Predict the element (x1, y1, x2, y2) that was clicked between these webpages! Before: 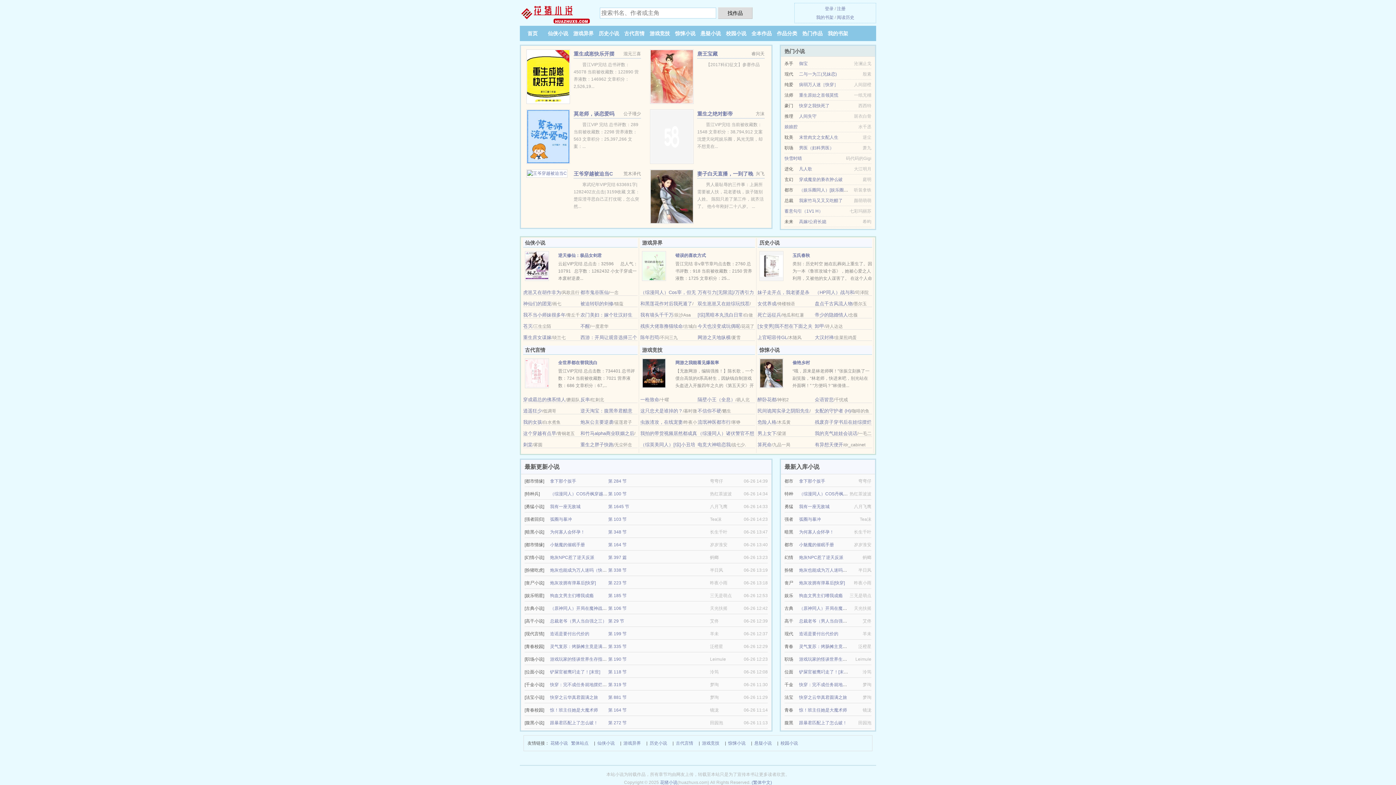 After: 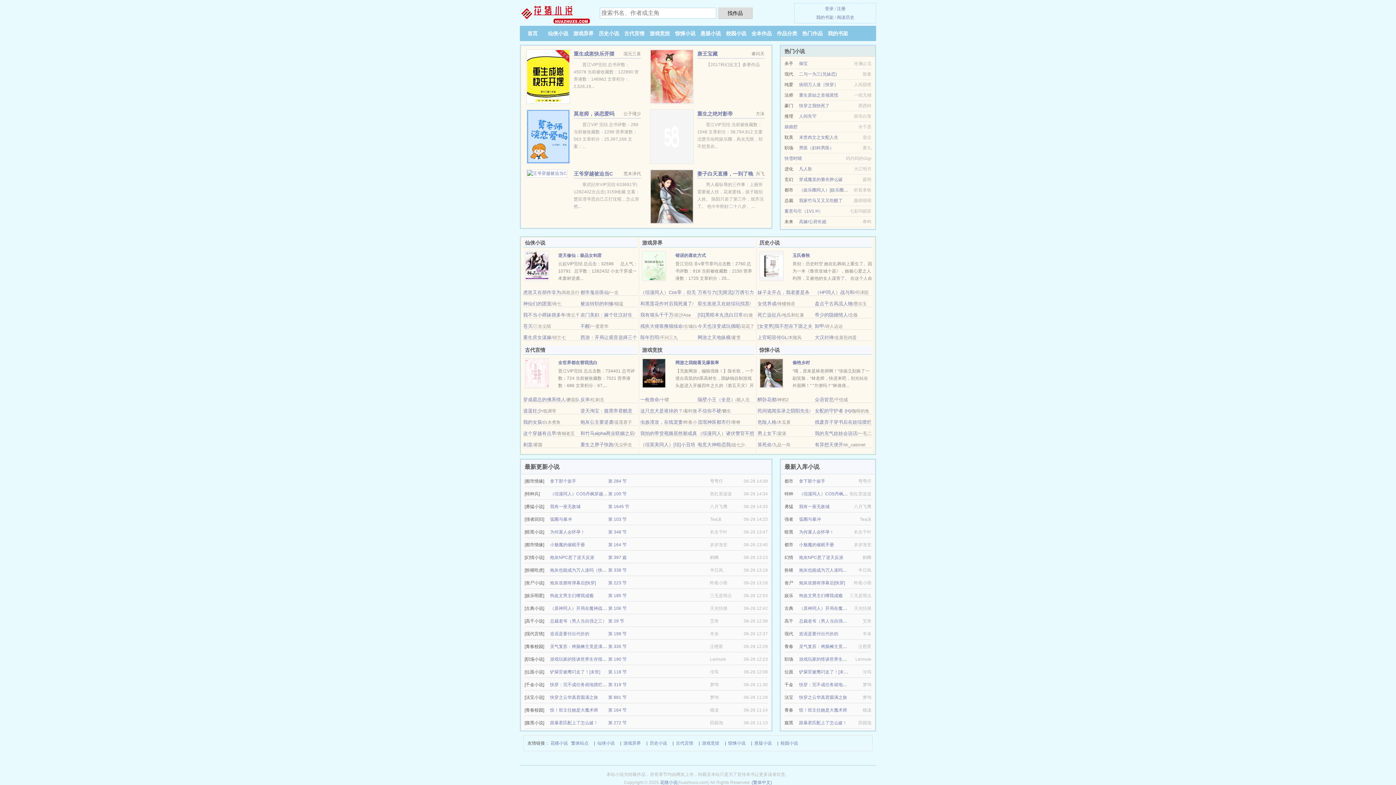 Action: label: 惊！班主任她是大魔术师 bbox: (550, 708, 598, 713)